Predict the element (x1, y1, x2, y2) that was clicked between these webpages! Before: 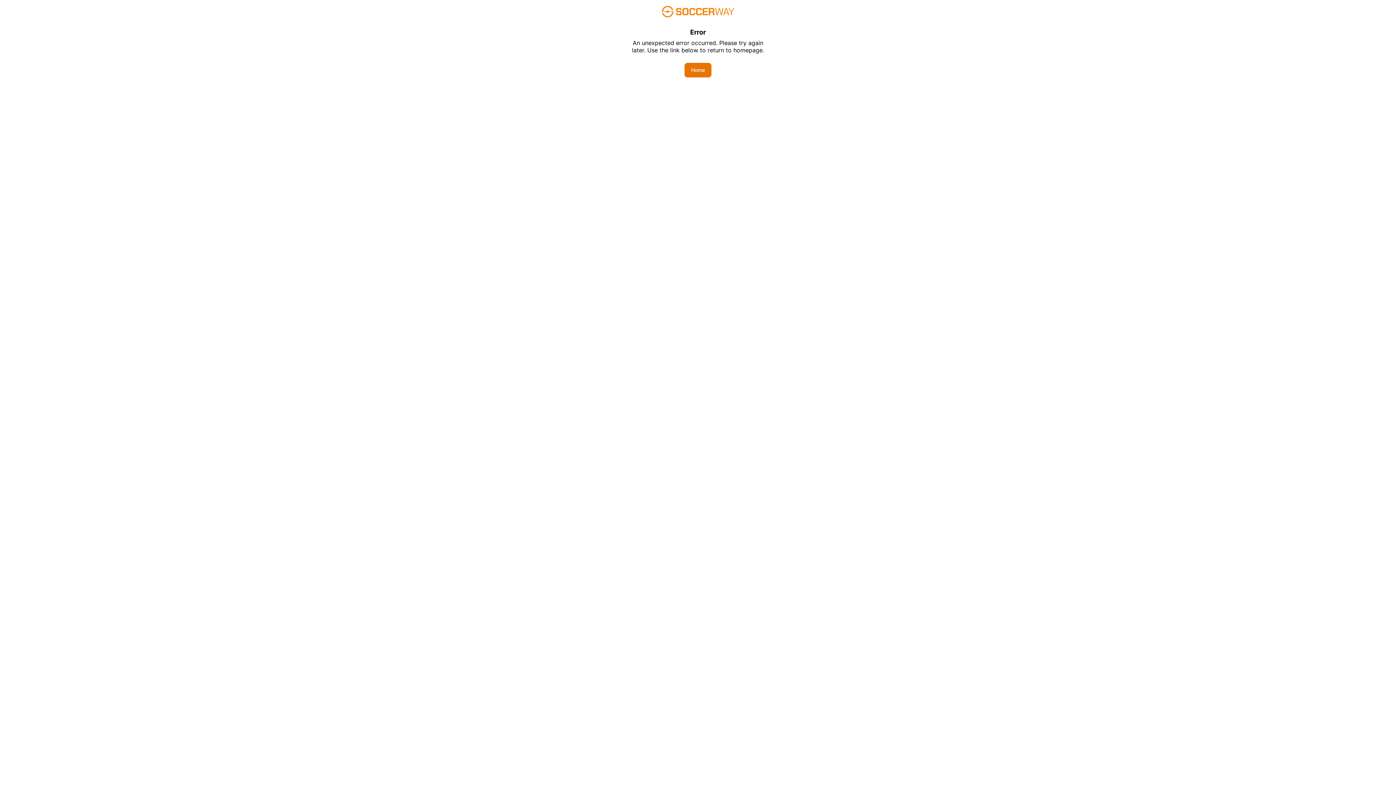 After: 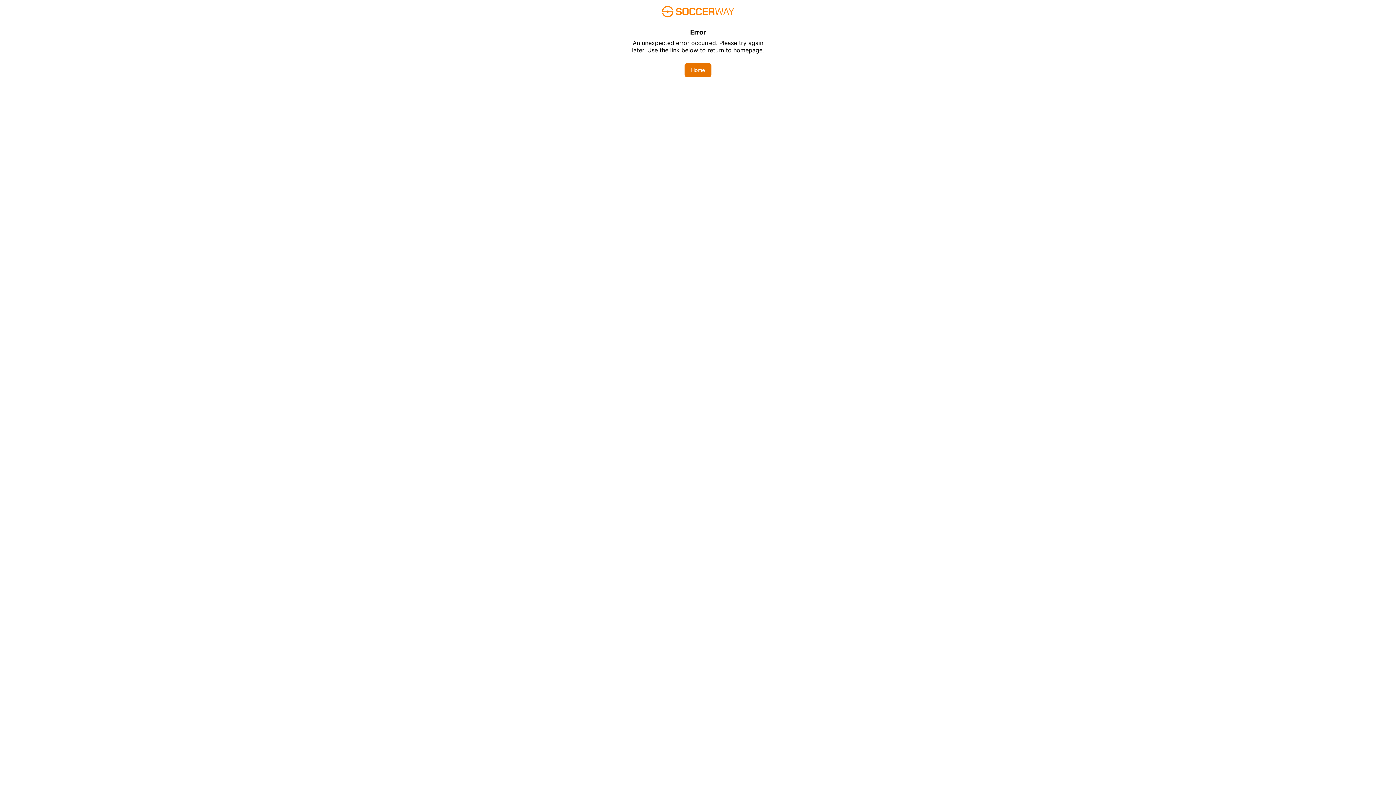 Action: label: Home bbox: (684, 62, 711, 77)